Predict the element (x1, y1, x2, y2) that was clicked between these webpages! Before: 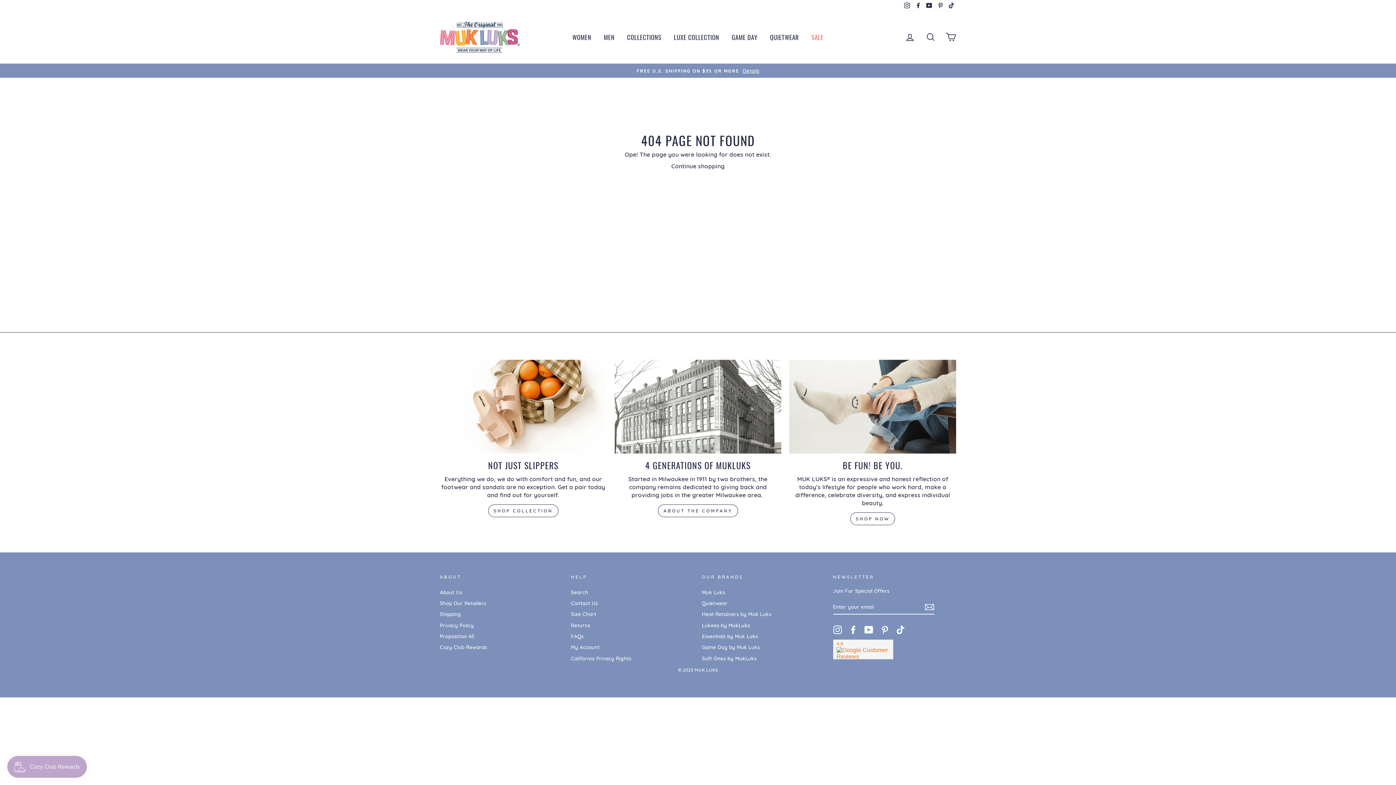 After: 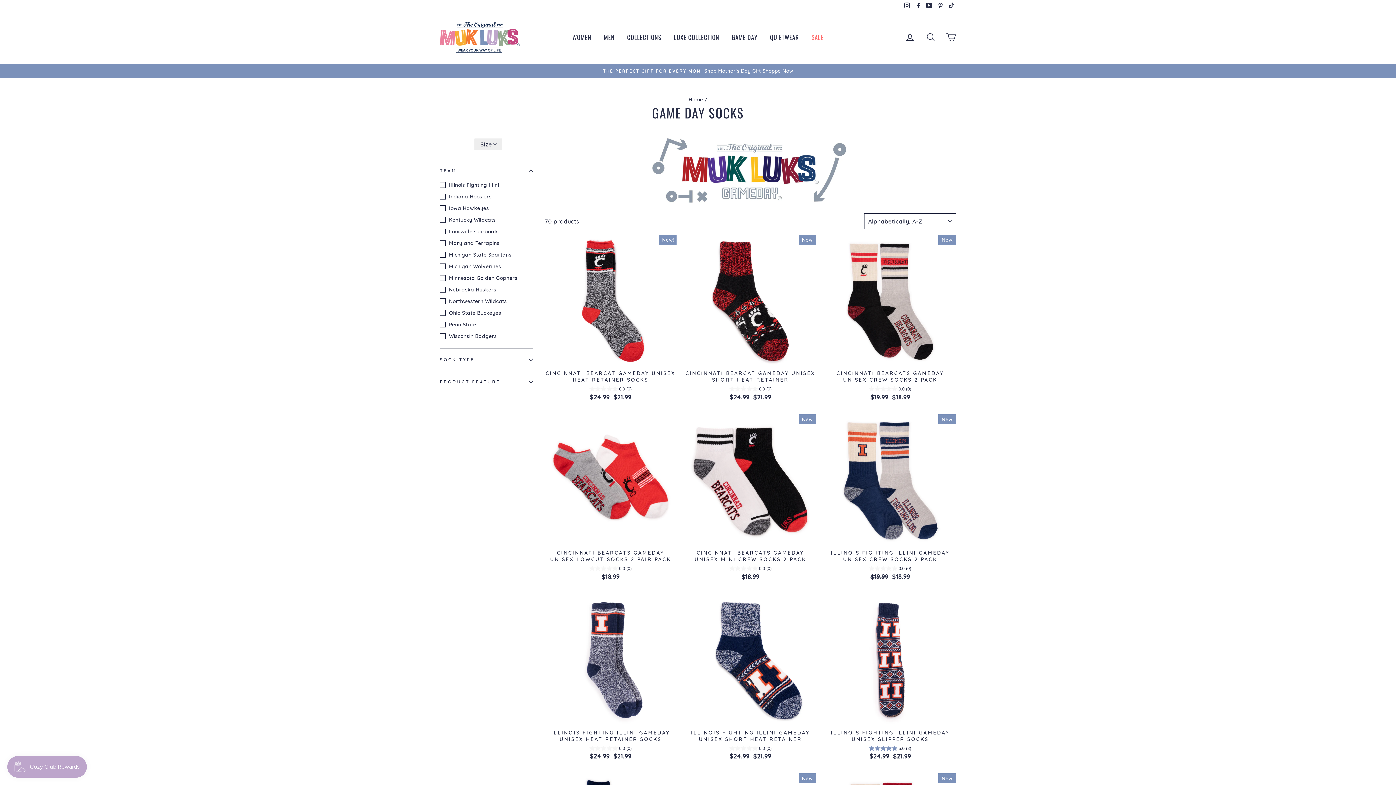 Action: bbox: (702, 642, 760, 652) label: Game Day by Muk Luks